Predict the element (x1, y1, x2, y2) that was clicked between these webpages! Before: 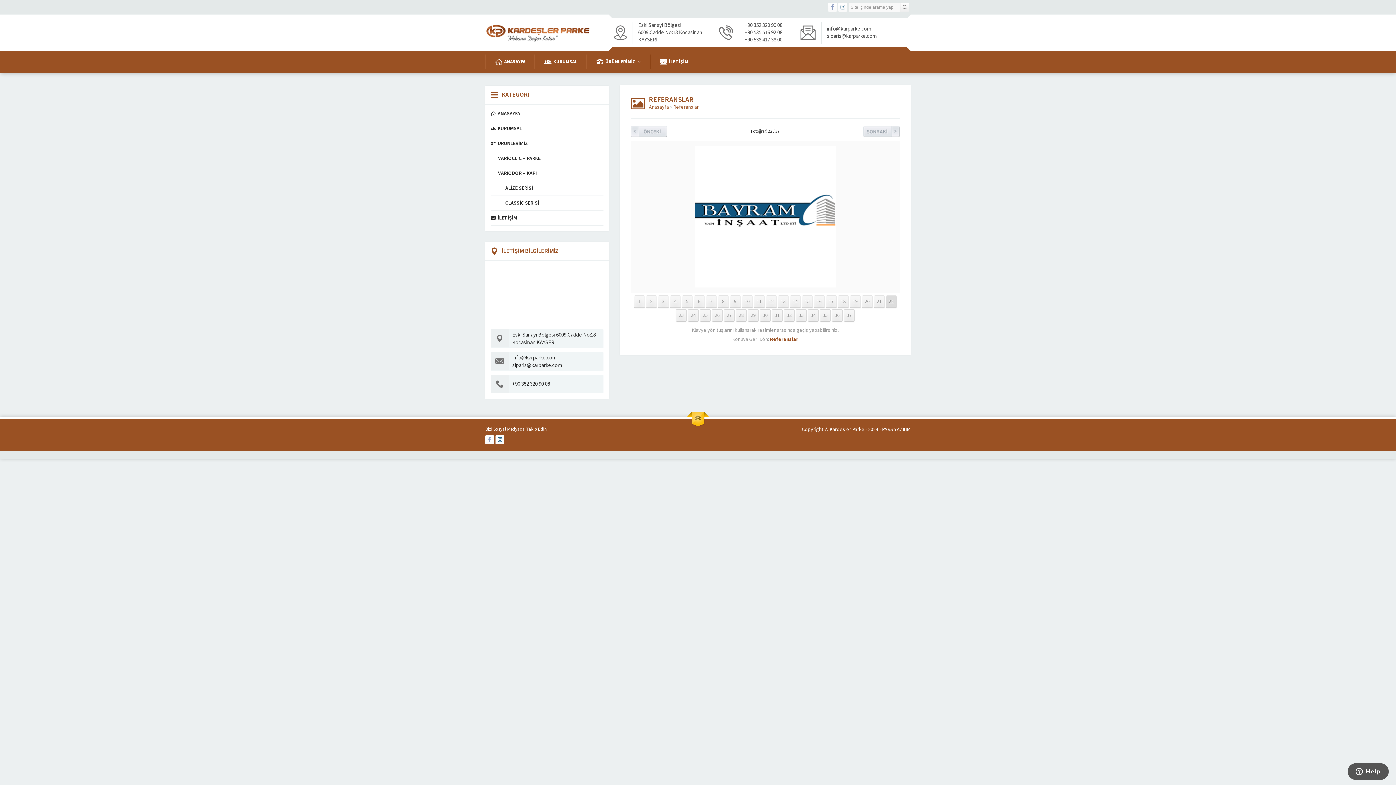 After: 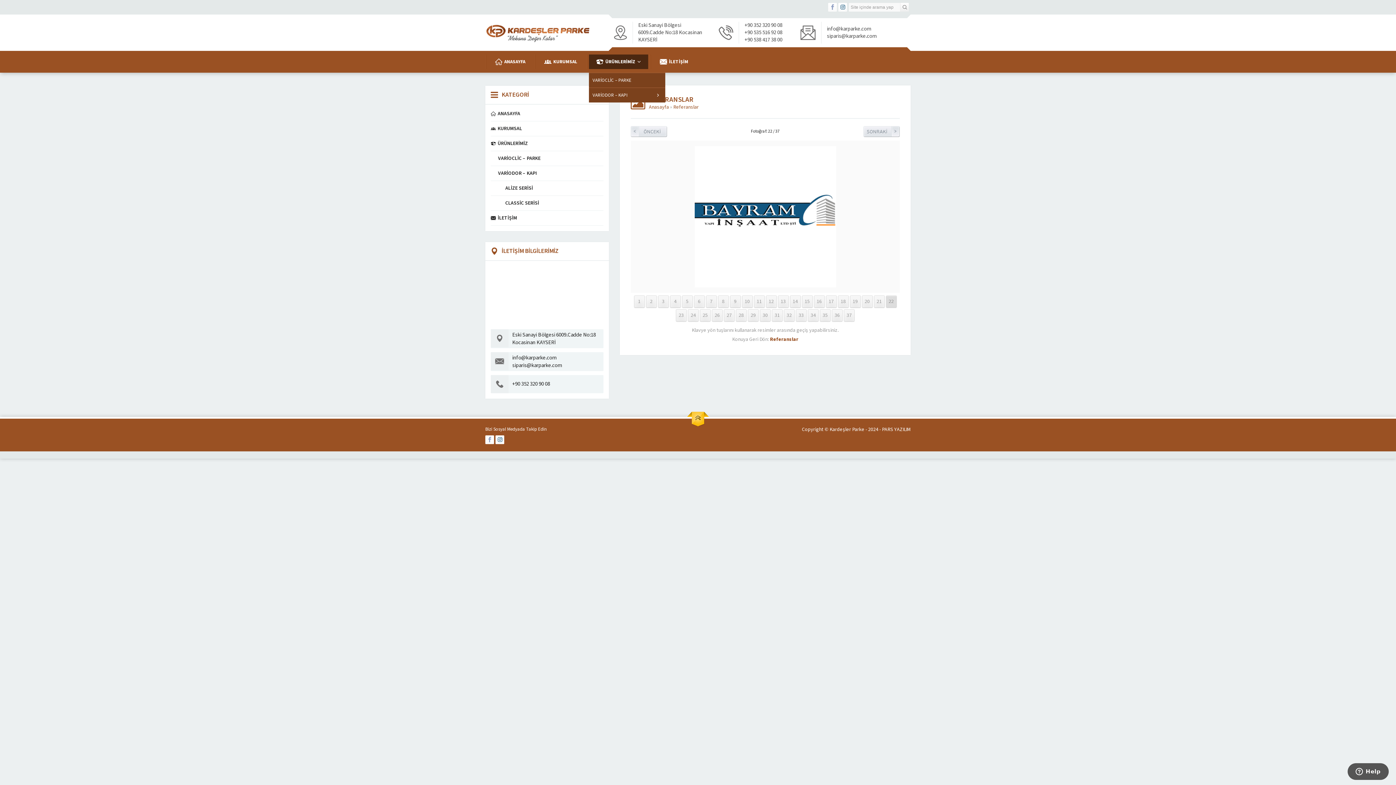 Action: label: ÜRÜNLERİMİZ bbox: (589, 54, 648, 69)